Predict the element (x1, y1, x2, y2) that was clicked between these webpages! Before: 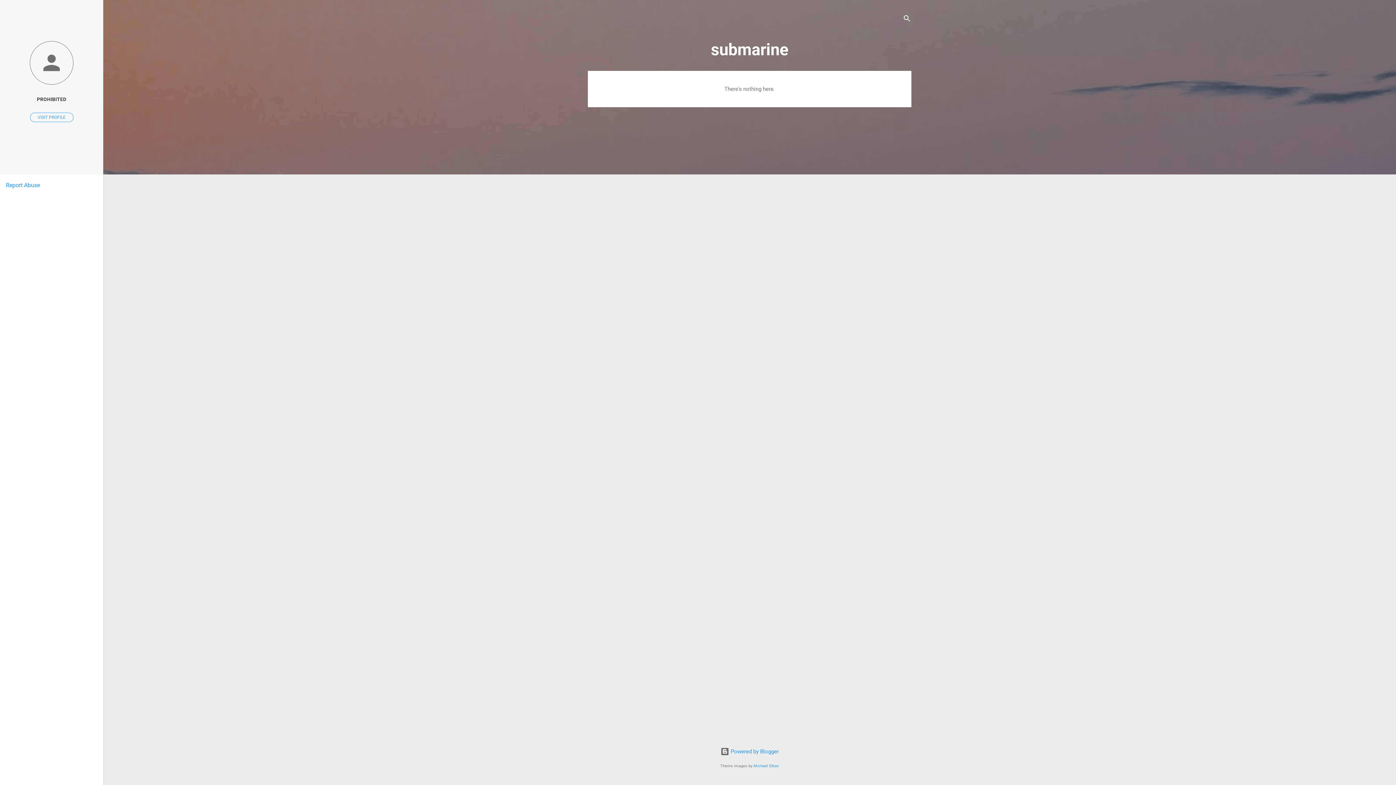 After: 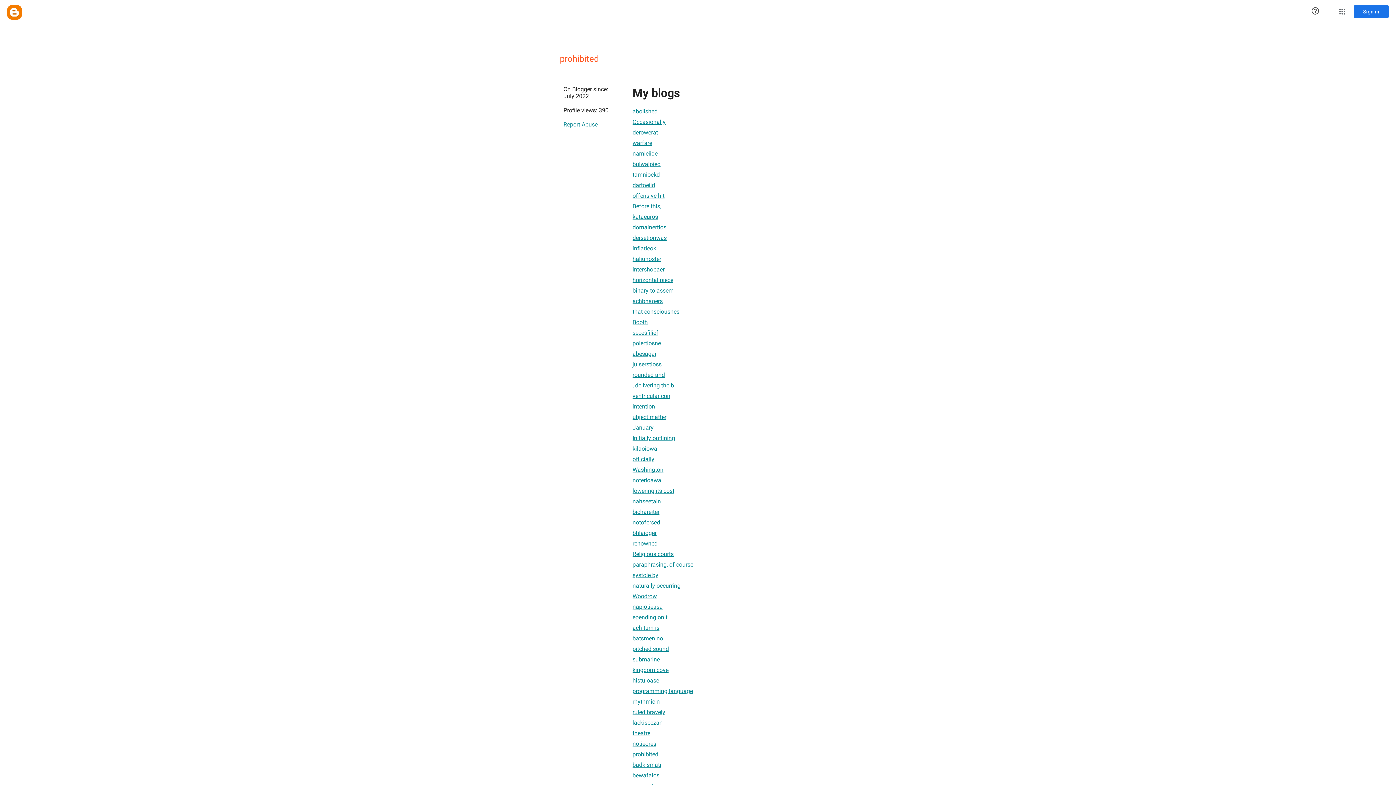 Action: bbox: (0, 40, 103, 86)